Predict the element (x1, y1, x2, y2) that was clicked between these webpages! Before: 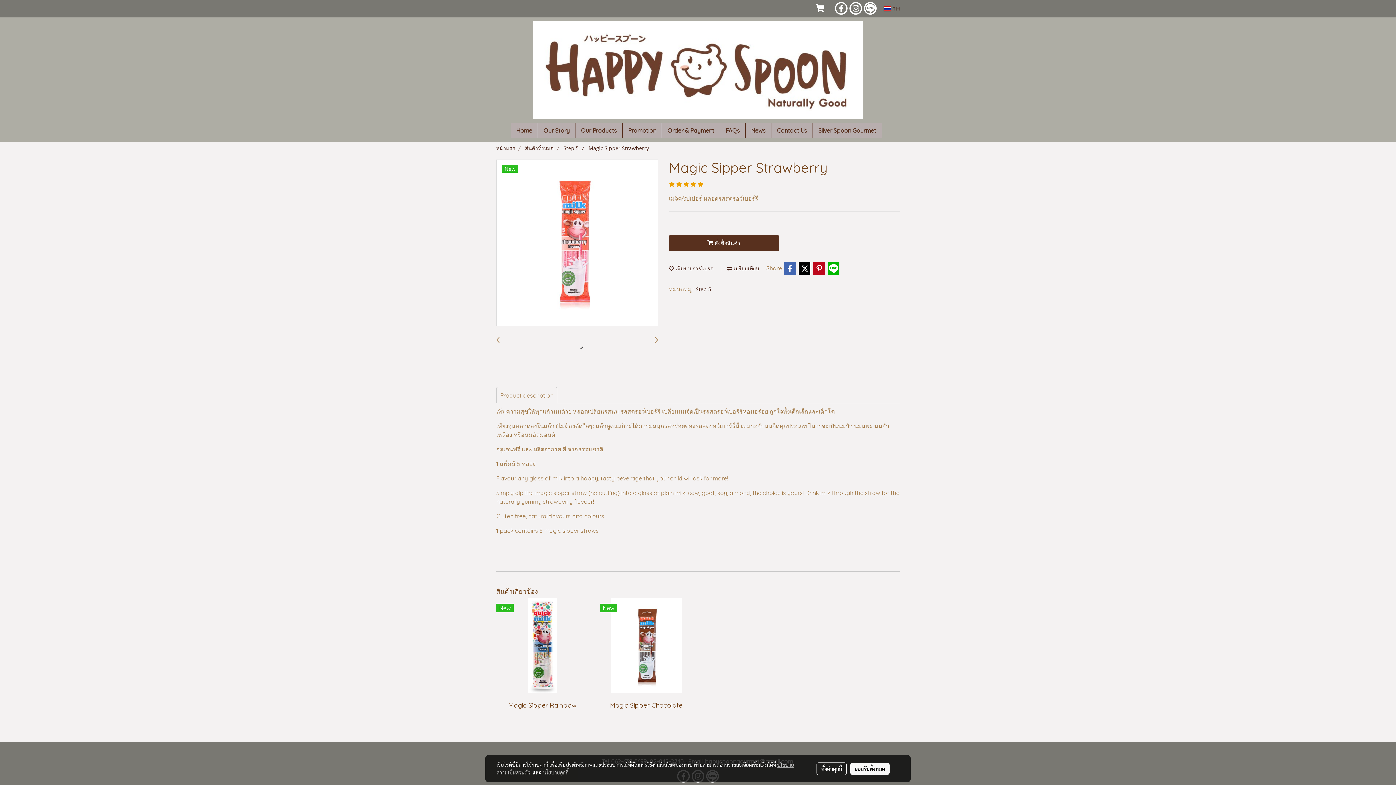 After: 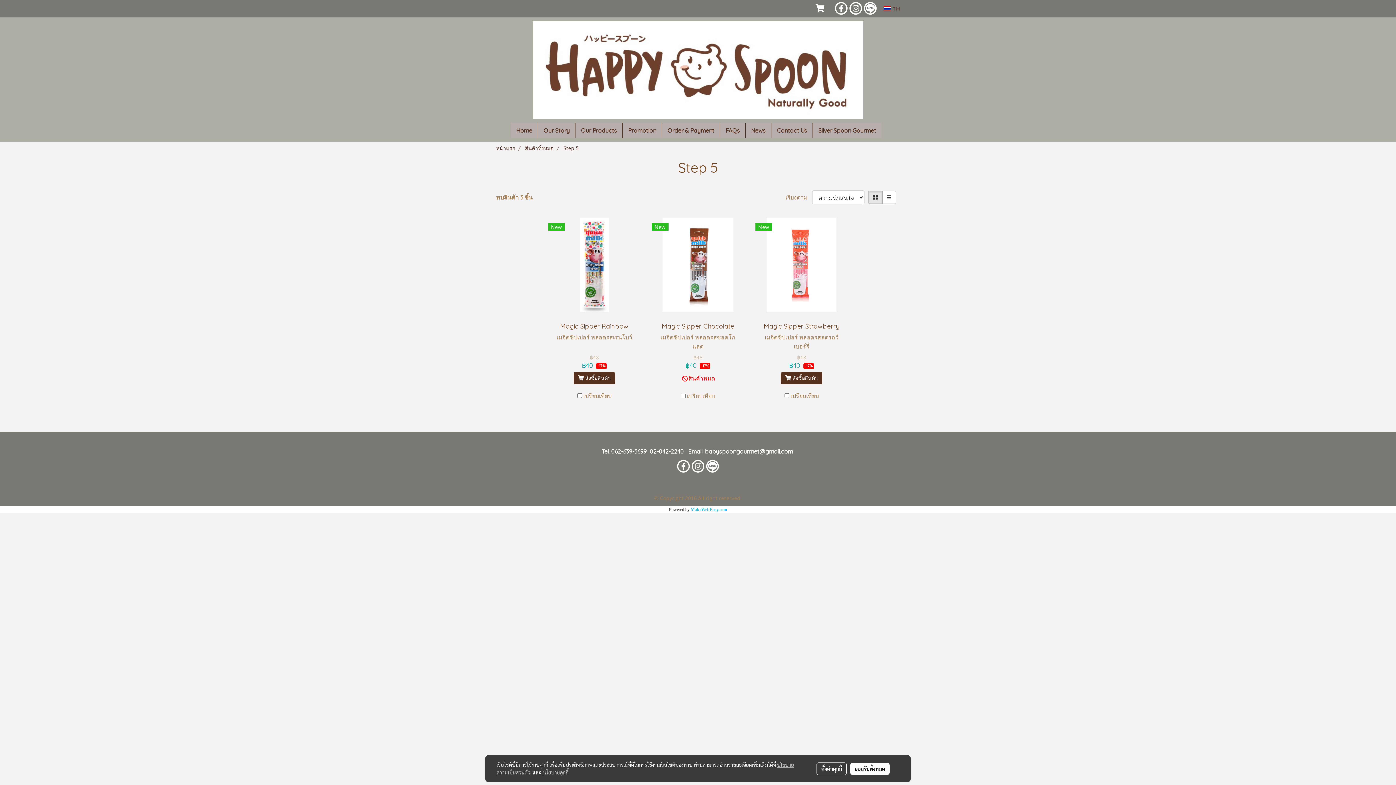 Action: bbox: (696, 285, 711, 292) label: Step 5